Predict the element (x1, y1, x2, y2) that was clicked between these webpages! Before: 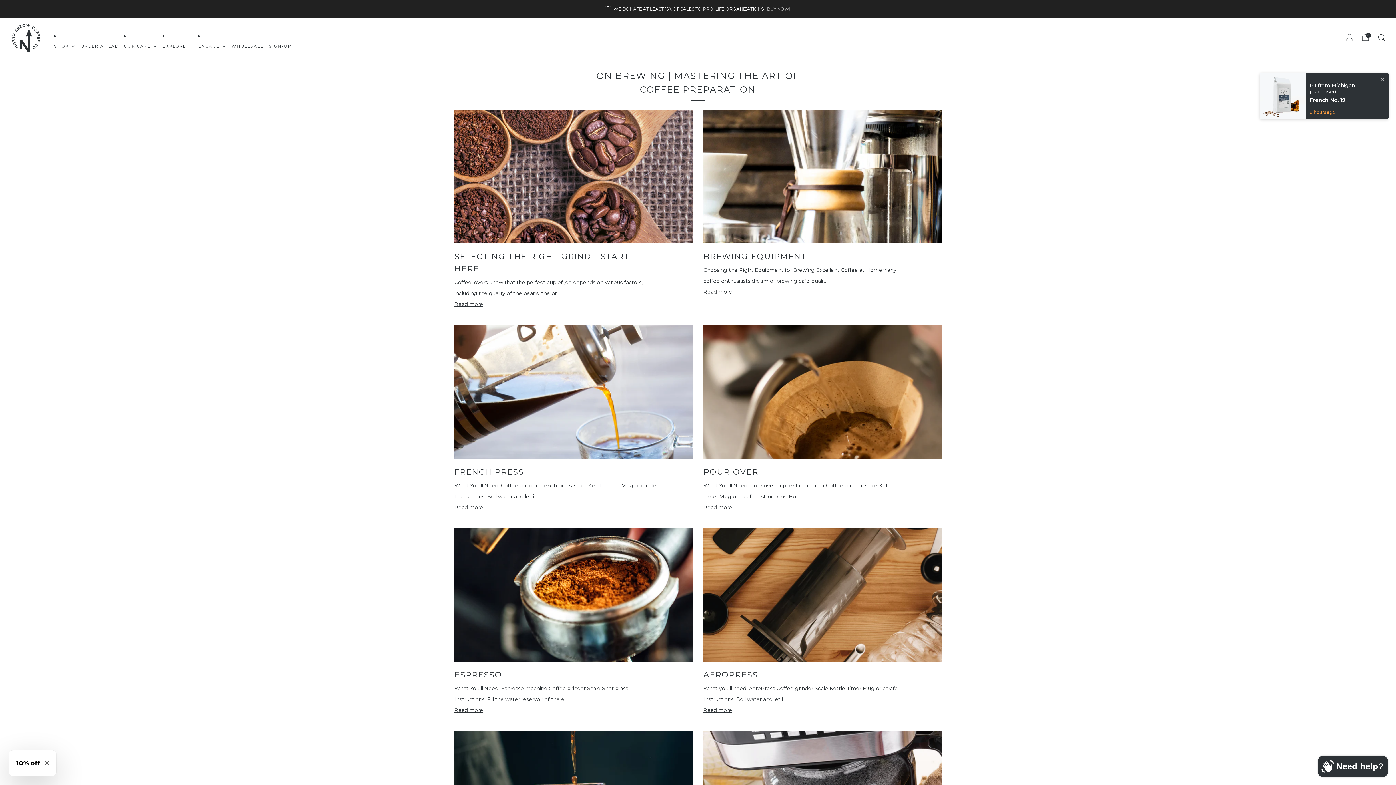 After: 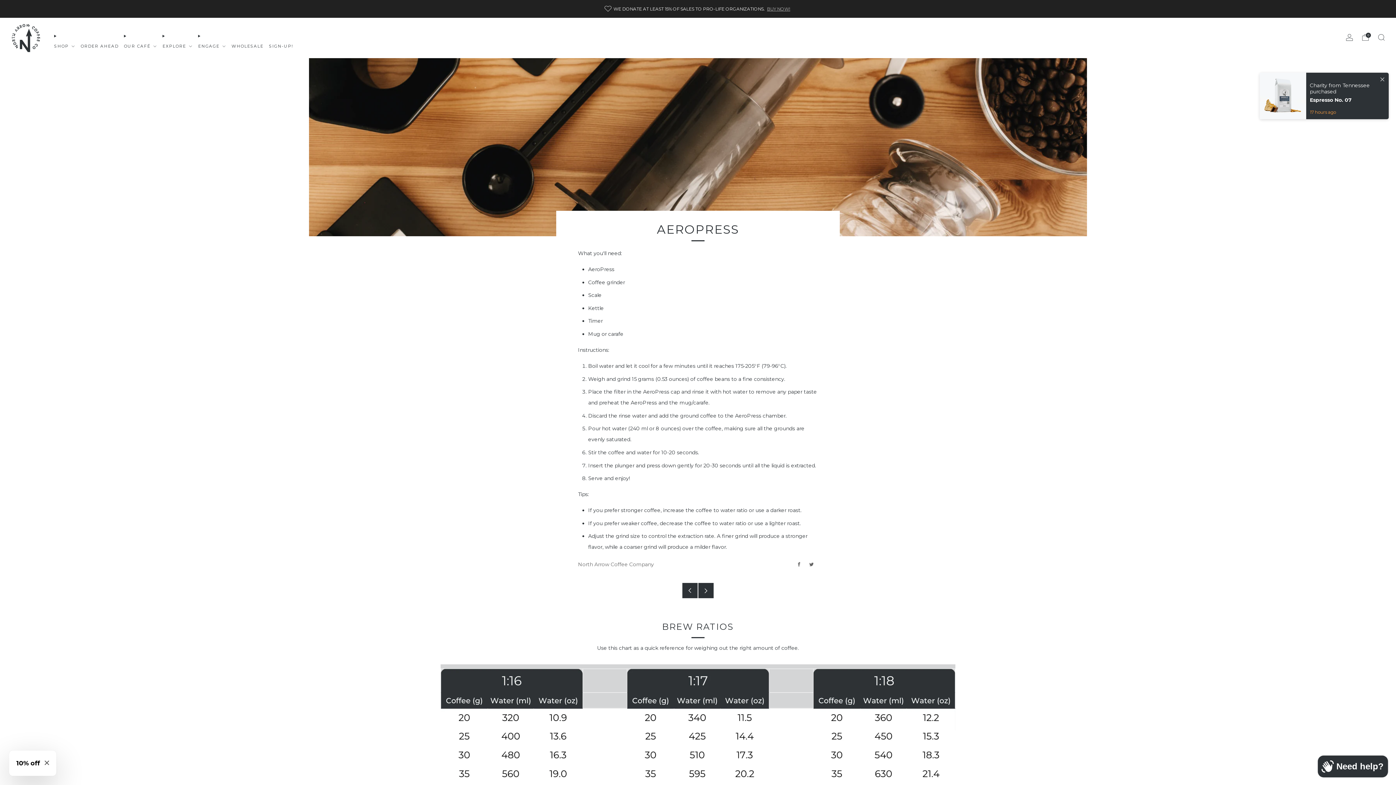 Action: bbox: (703, 668, 906, 681) label: AEROPRESS